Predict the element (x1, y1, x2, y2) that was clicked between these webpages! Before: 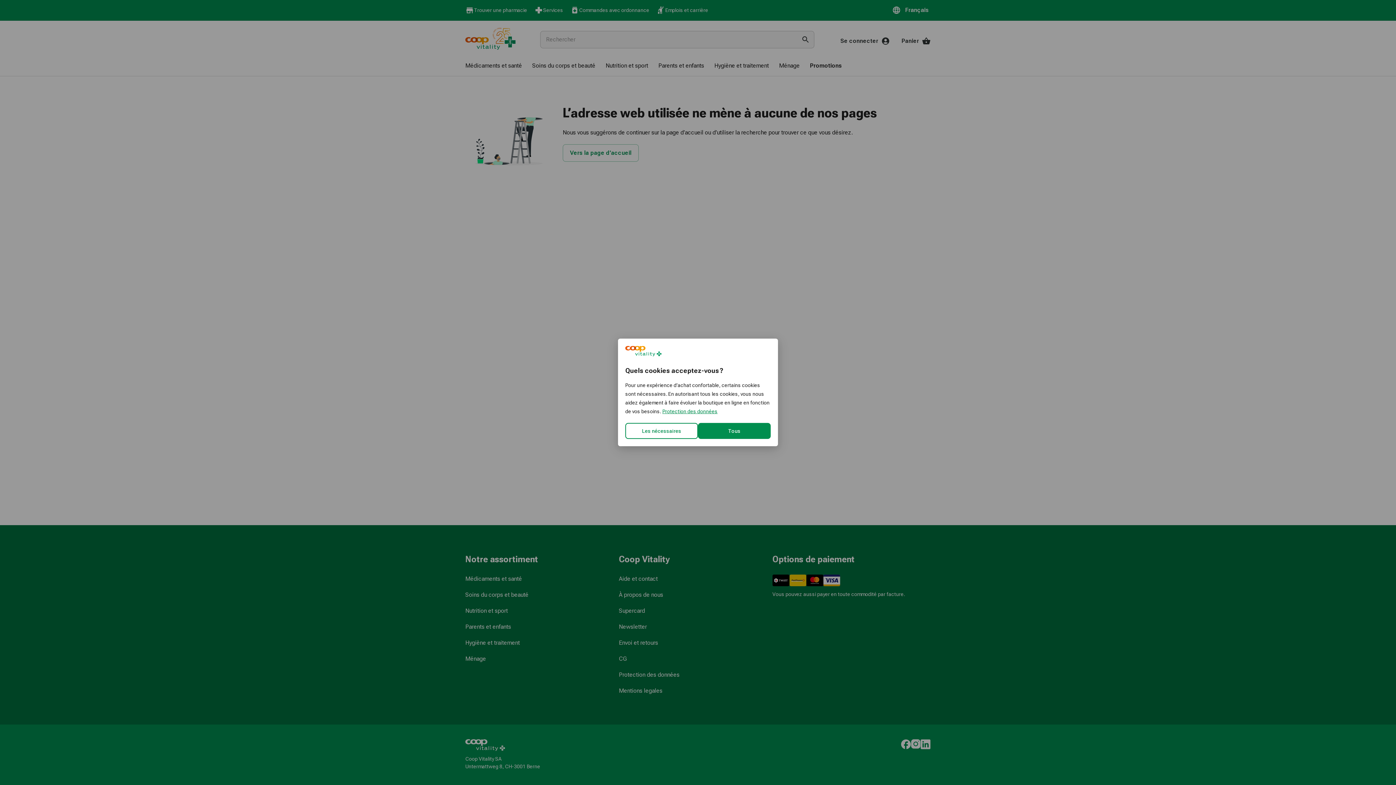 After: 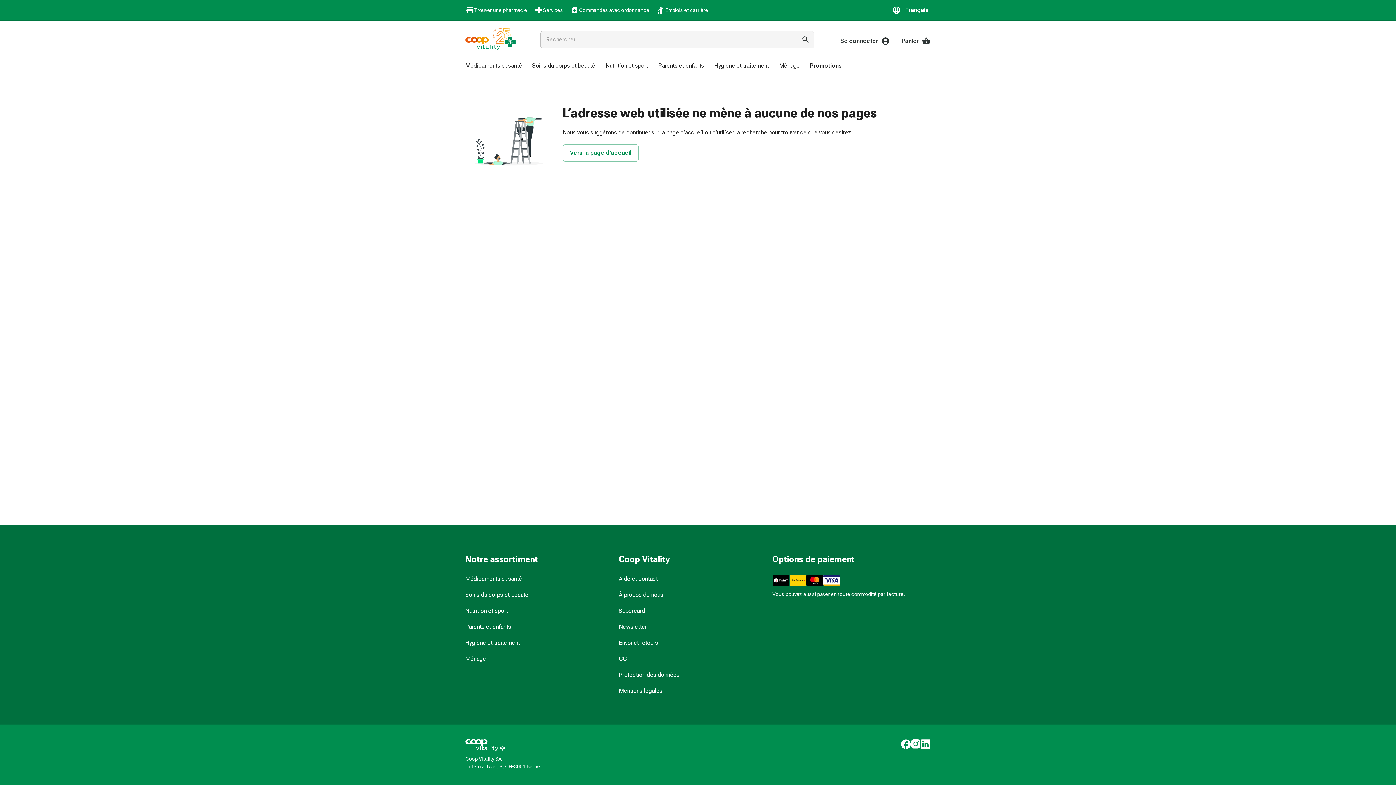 Action: bbox: (698, 423, 770, 439) label: Tous